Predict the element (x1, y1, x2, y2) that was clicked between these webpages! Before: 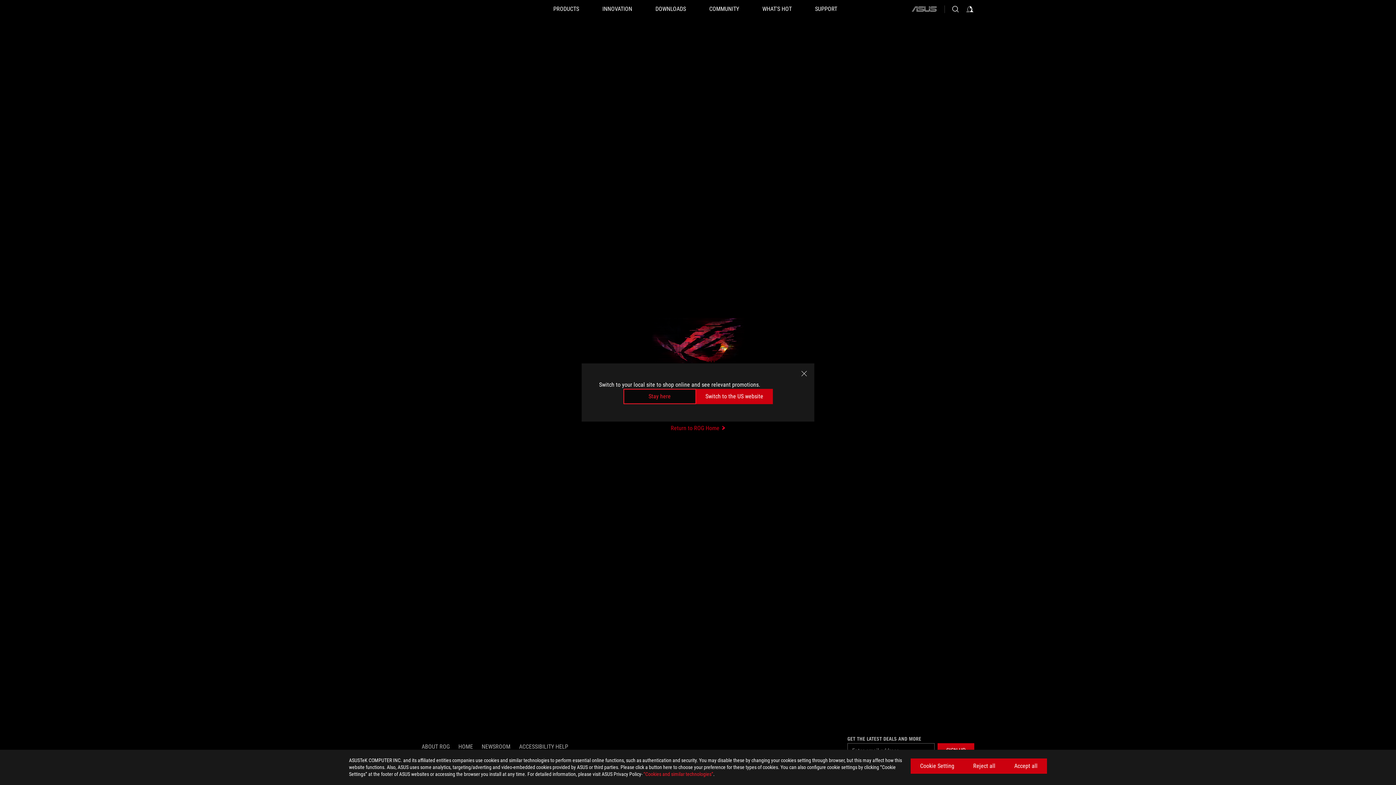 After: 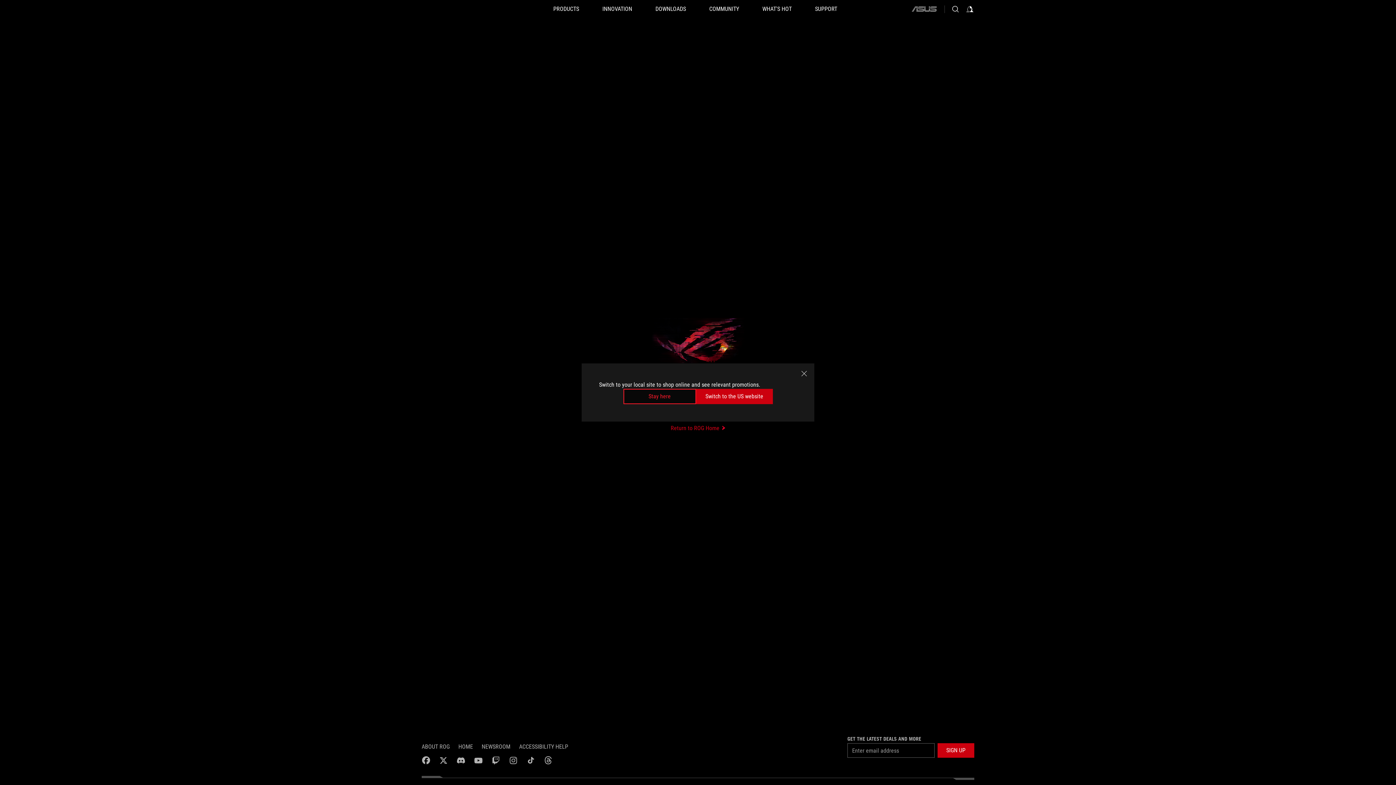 Action: label: Accept all bbox: (1005, 758, 1047, 774)